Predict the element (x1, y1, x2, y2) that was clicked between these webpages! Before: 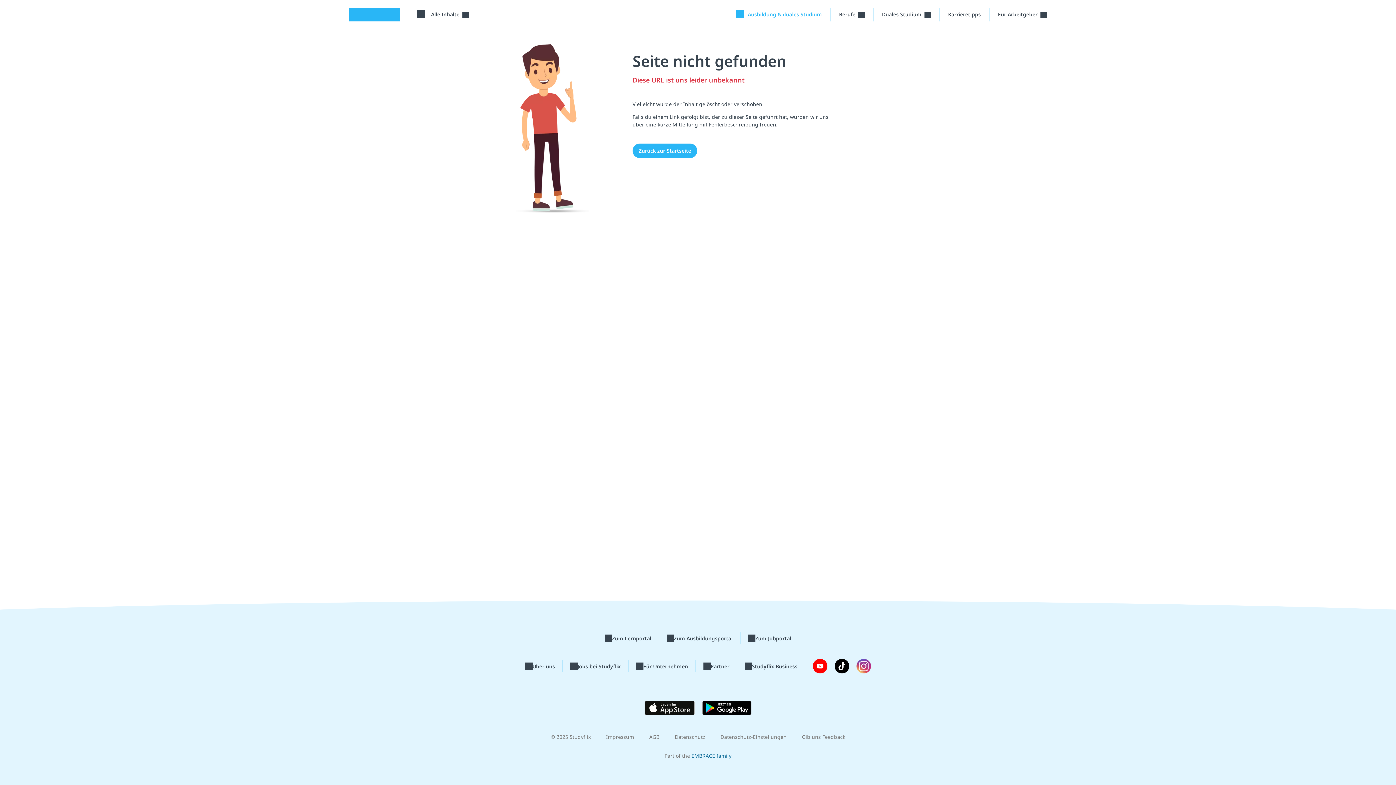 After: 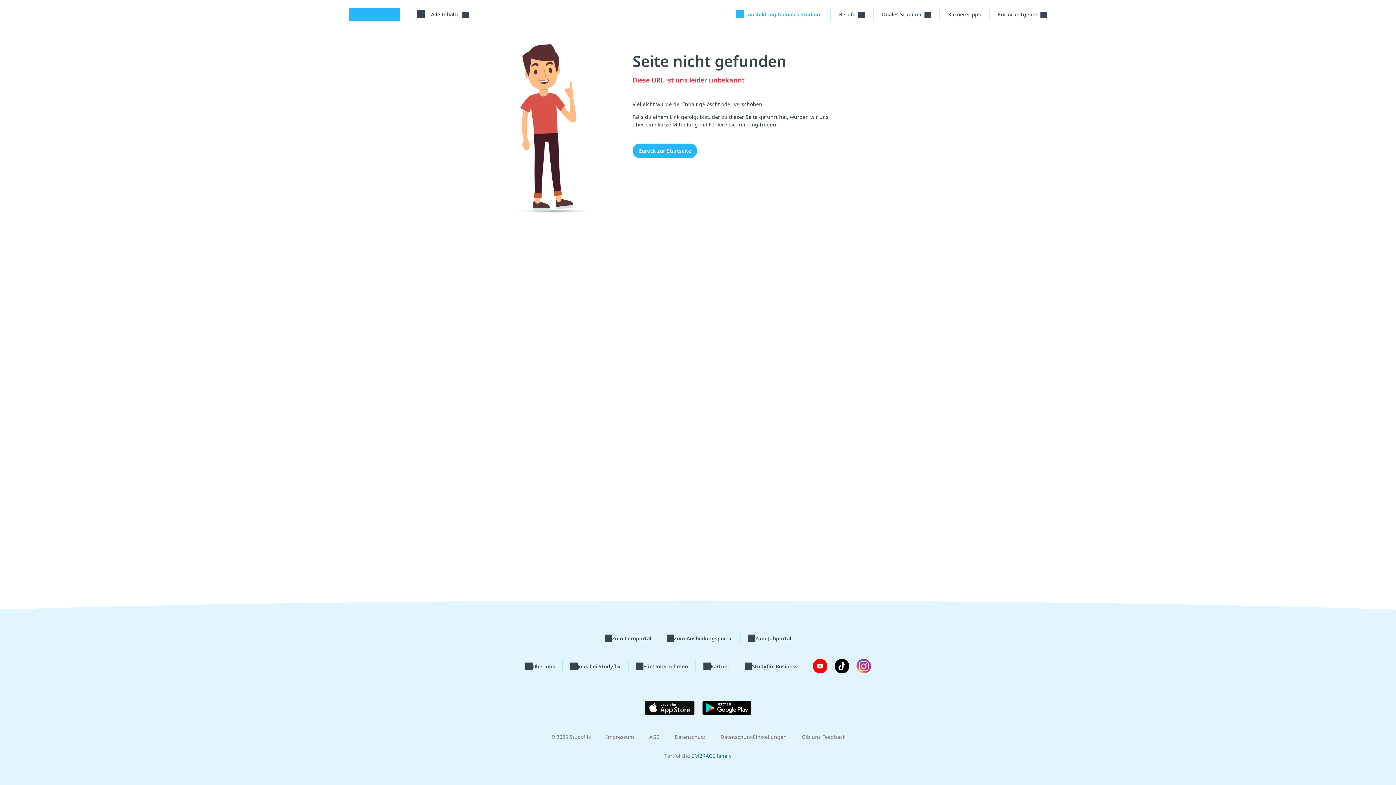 Action: label: Gib uns Feedback bbox: (802, 733, 845, 740)